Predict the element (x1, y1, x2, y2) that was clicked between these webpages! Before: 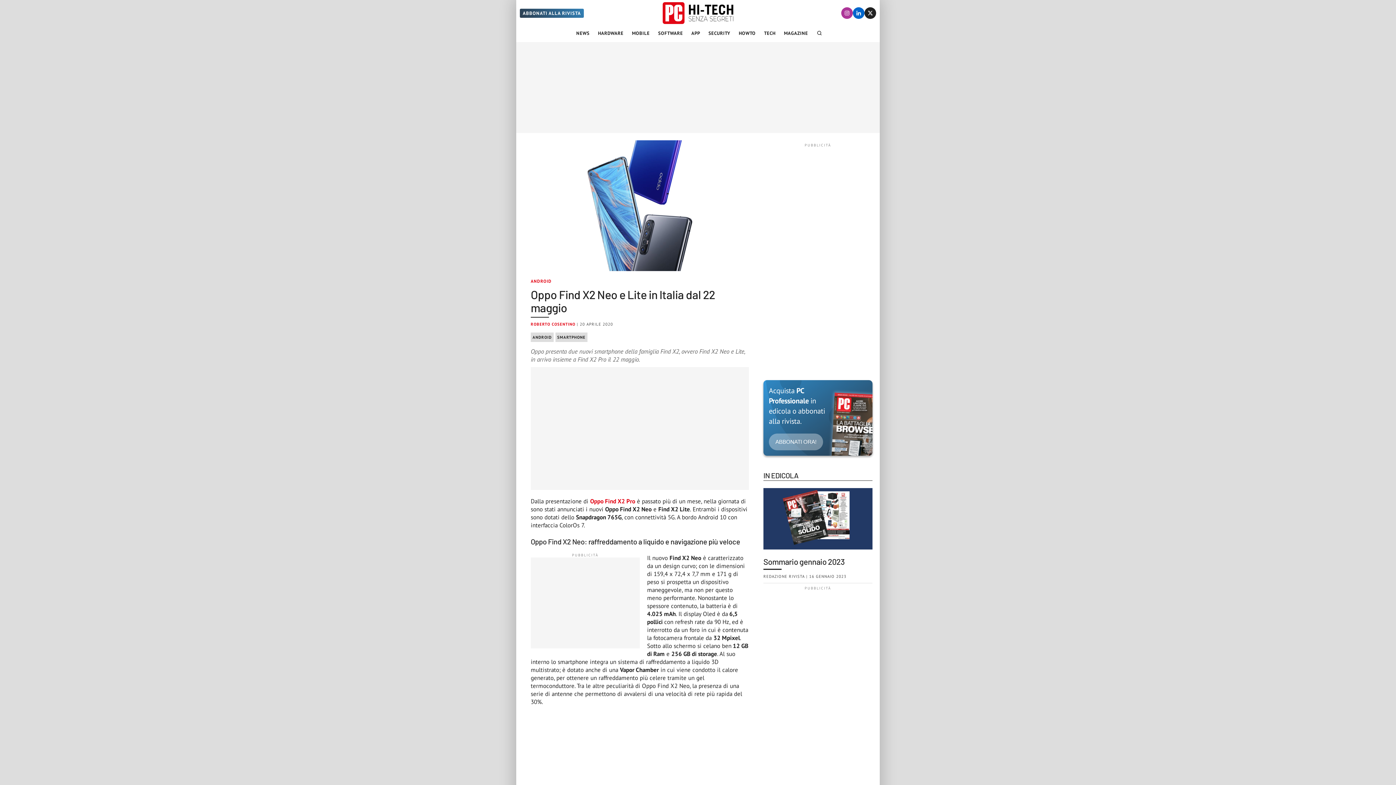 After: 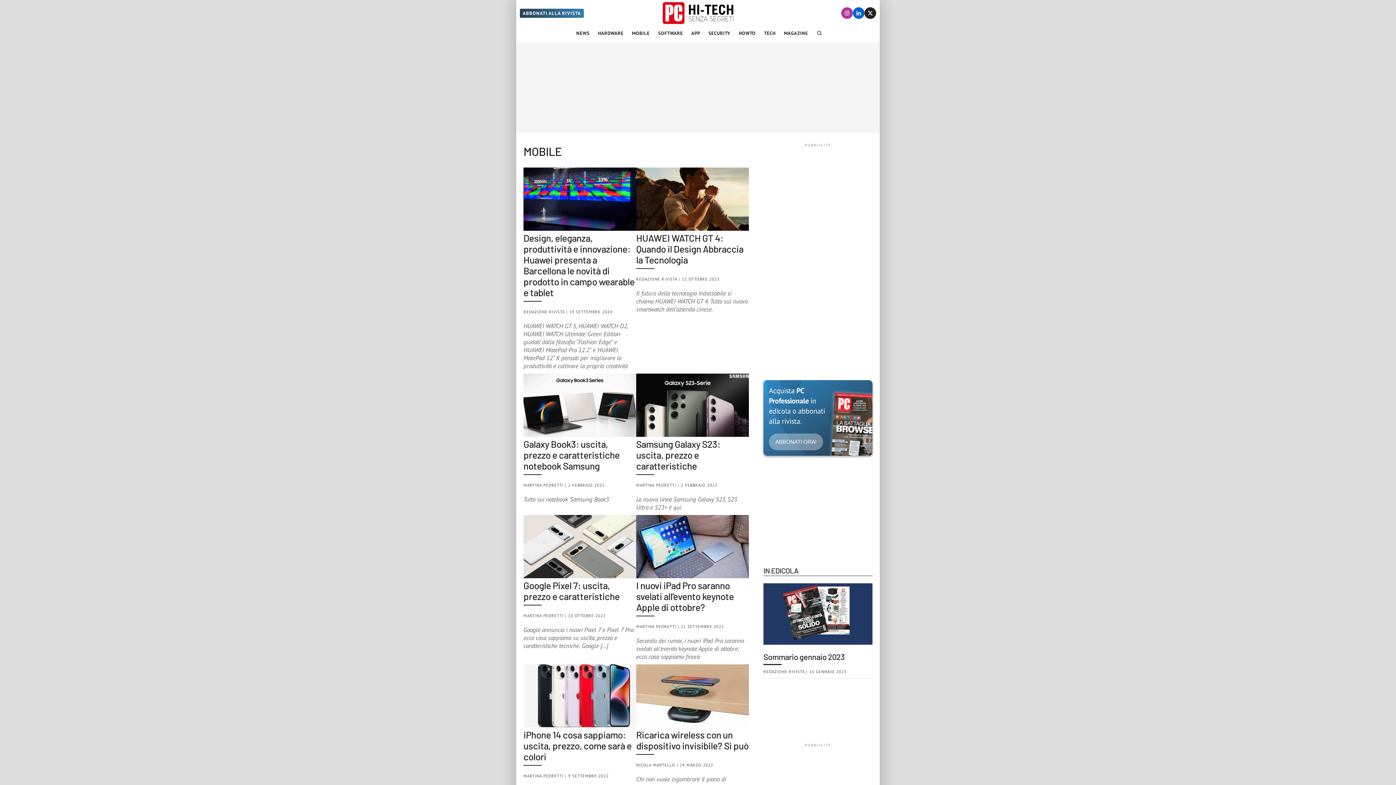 Action: bbox: (629, 24, 652, 42) label: MOBILE